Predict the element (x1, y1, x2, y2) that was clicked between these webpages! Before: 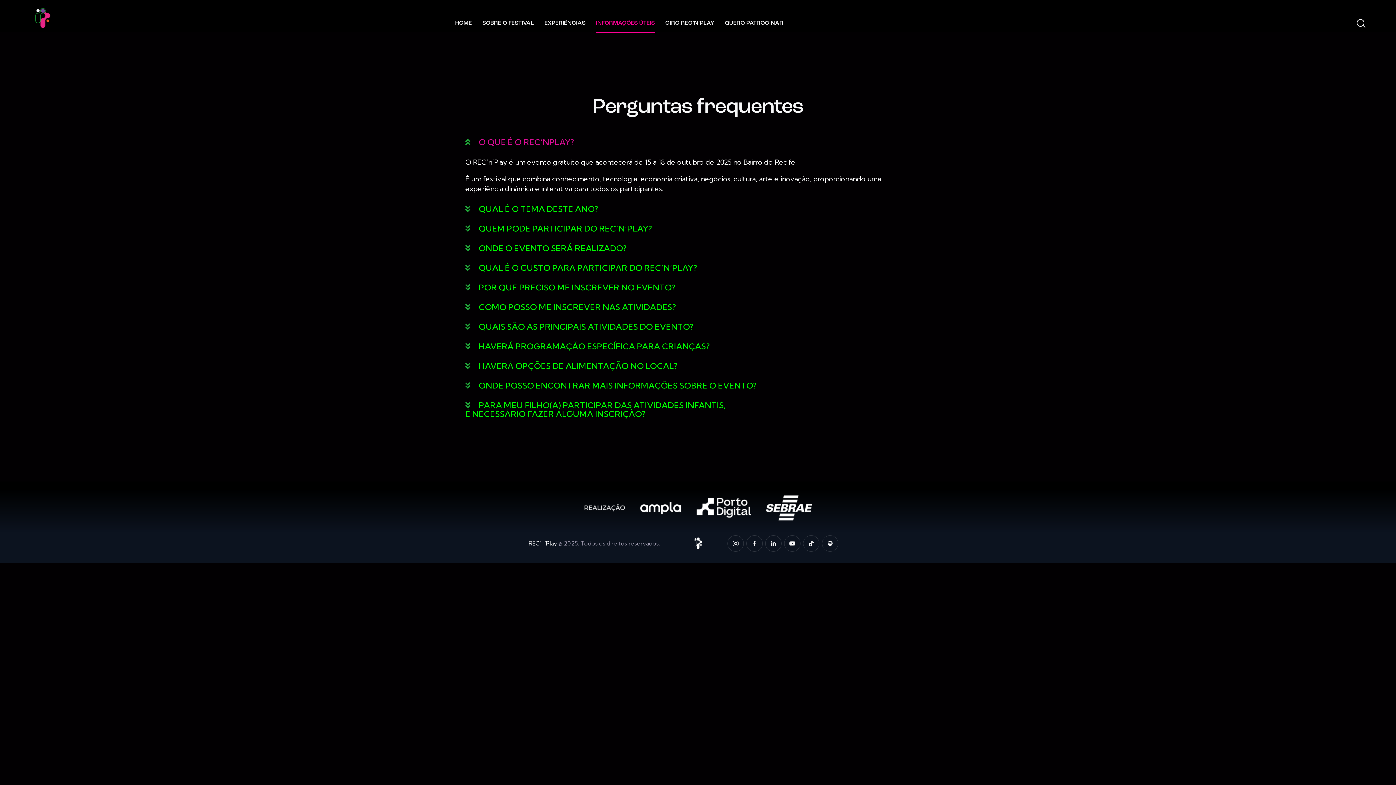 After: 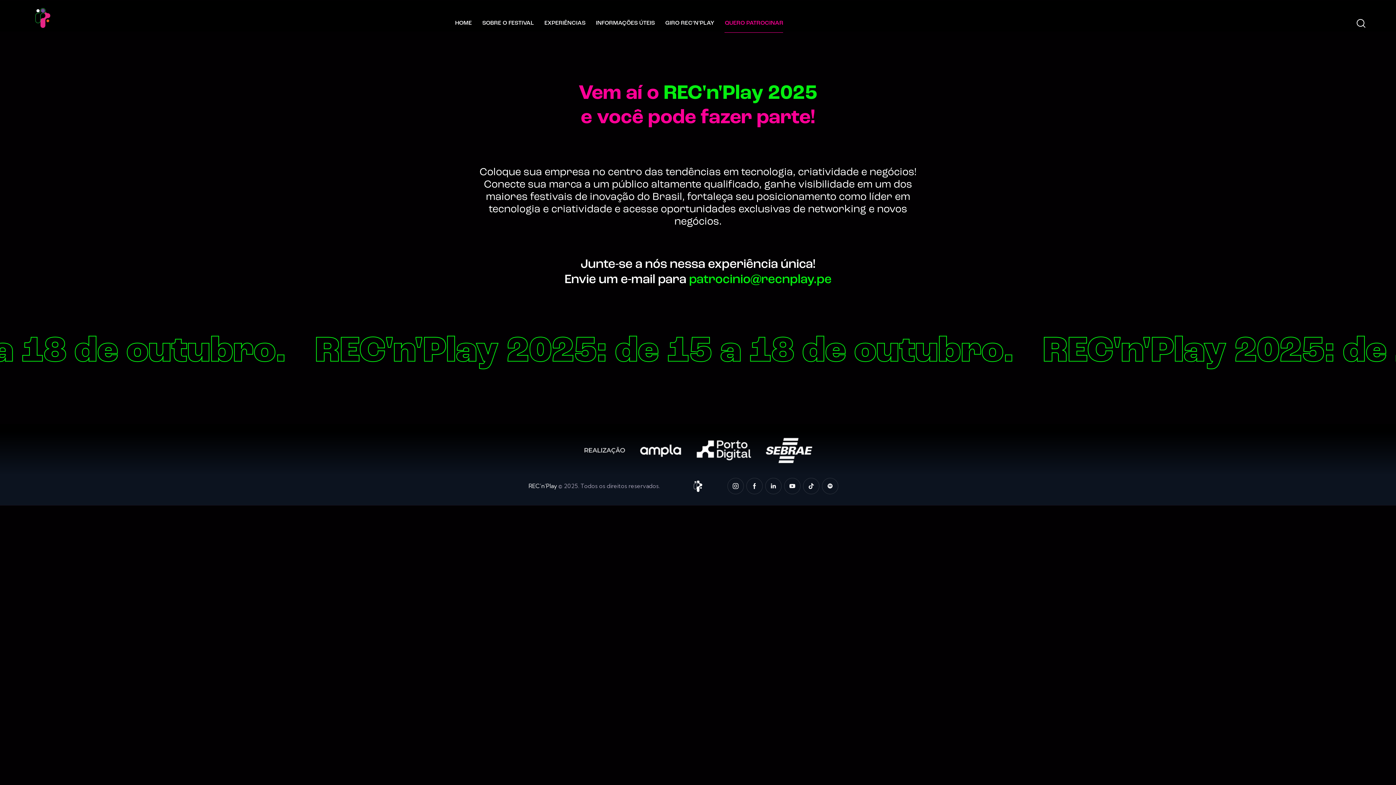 Action: label: QUERO PATROCINAR bbox: (719, 14, 788, 31)